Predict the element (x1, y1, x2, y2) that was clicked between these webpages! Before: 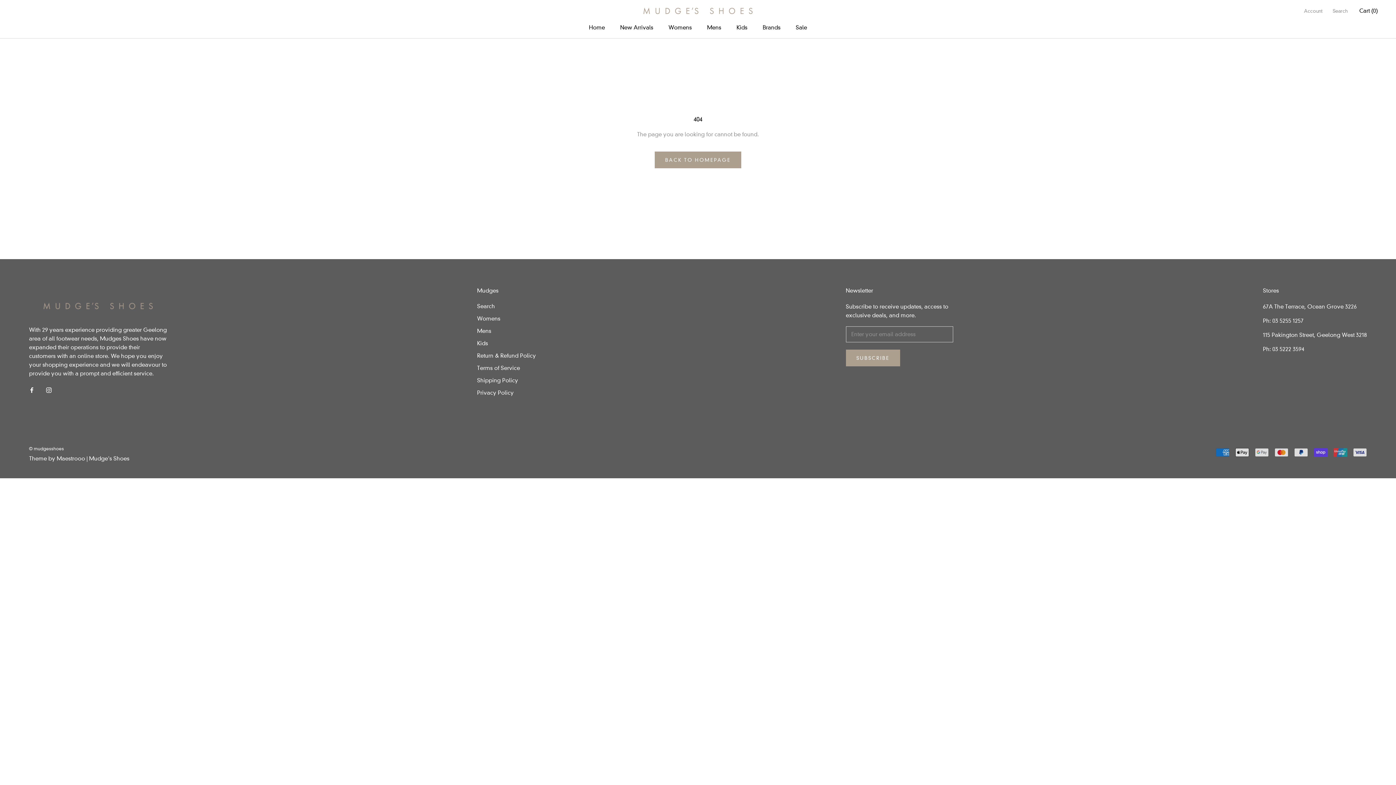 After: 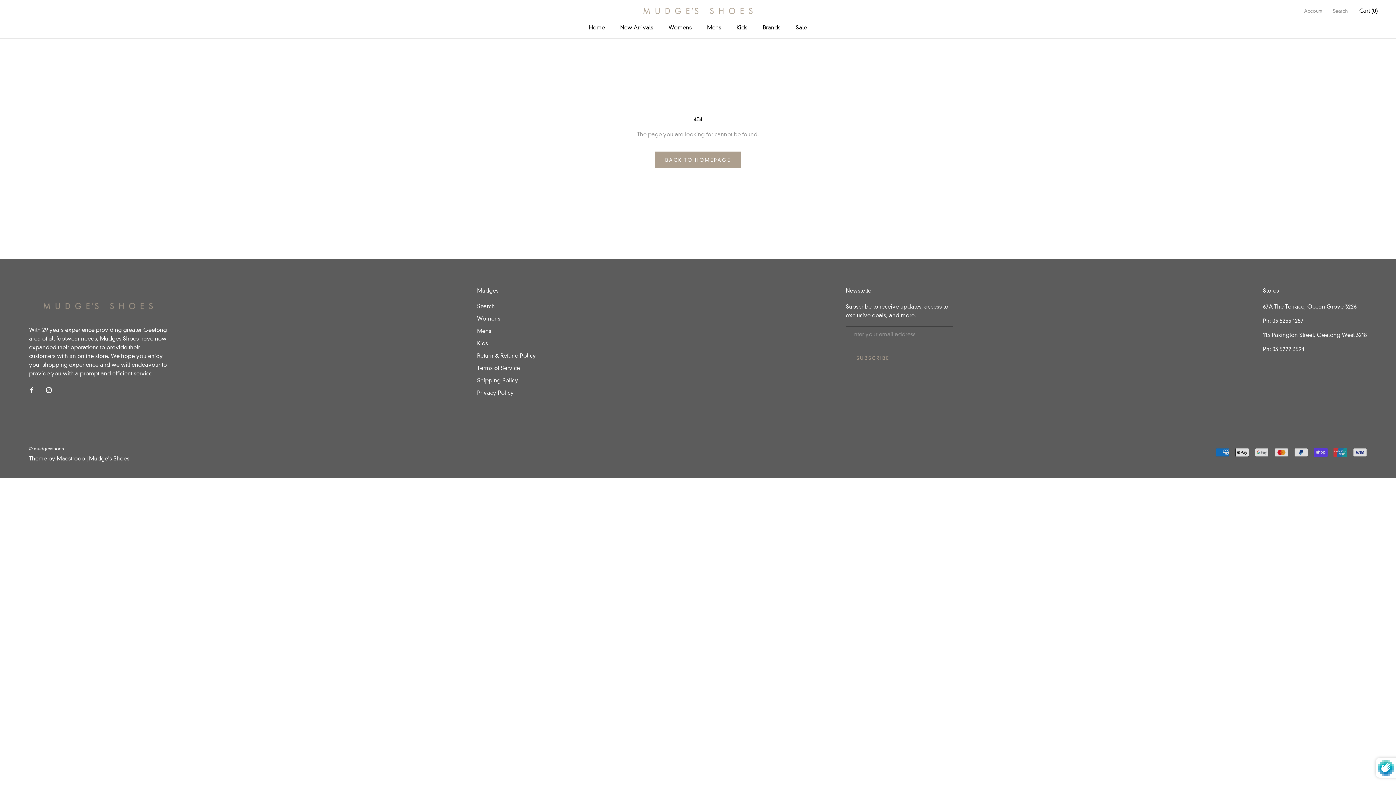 Action: bbox: (846, 349, 900, 366) label: SUBSCRIBE